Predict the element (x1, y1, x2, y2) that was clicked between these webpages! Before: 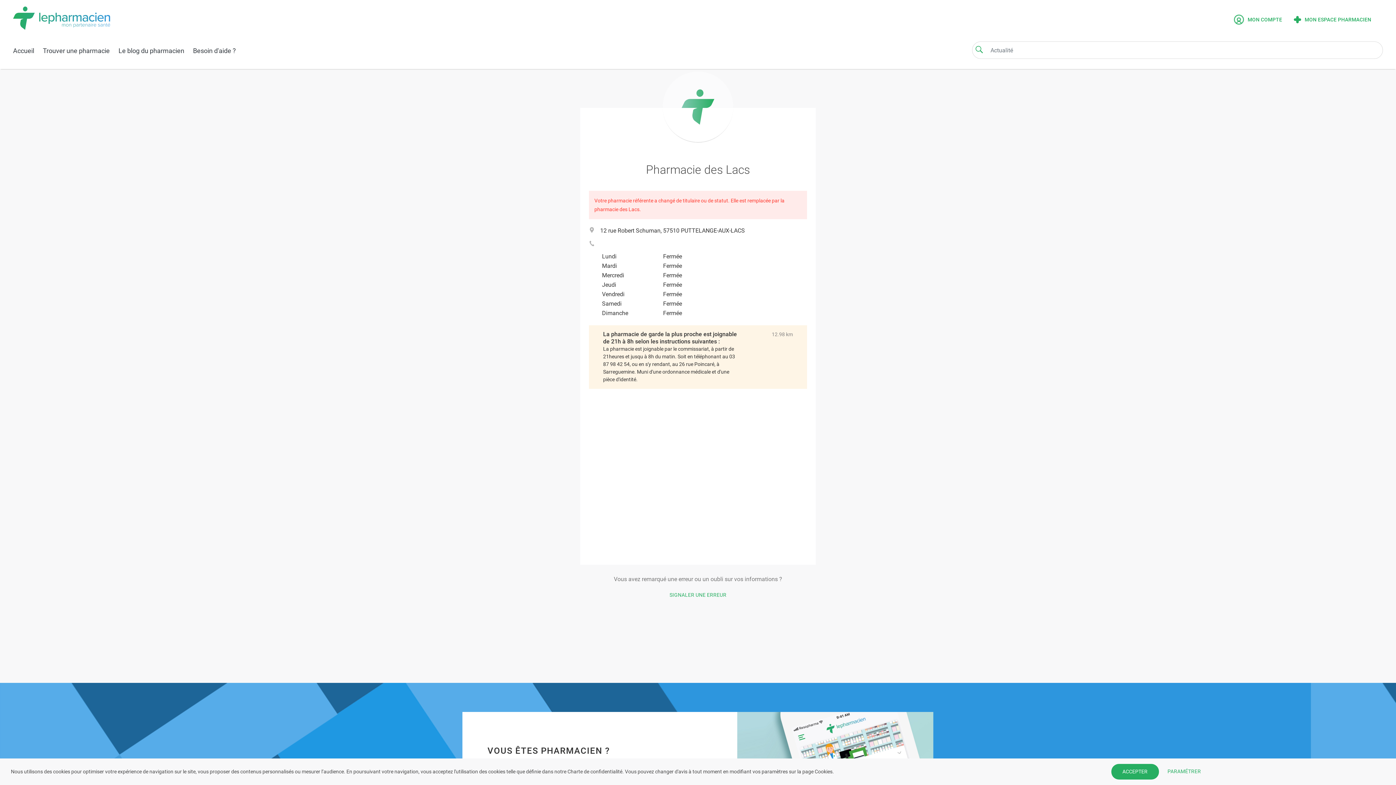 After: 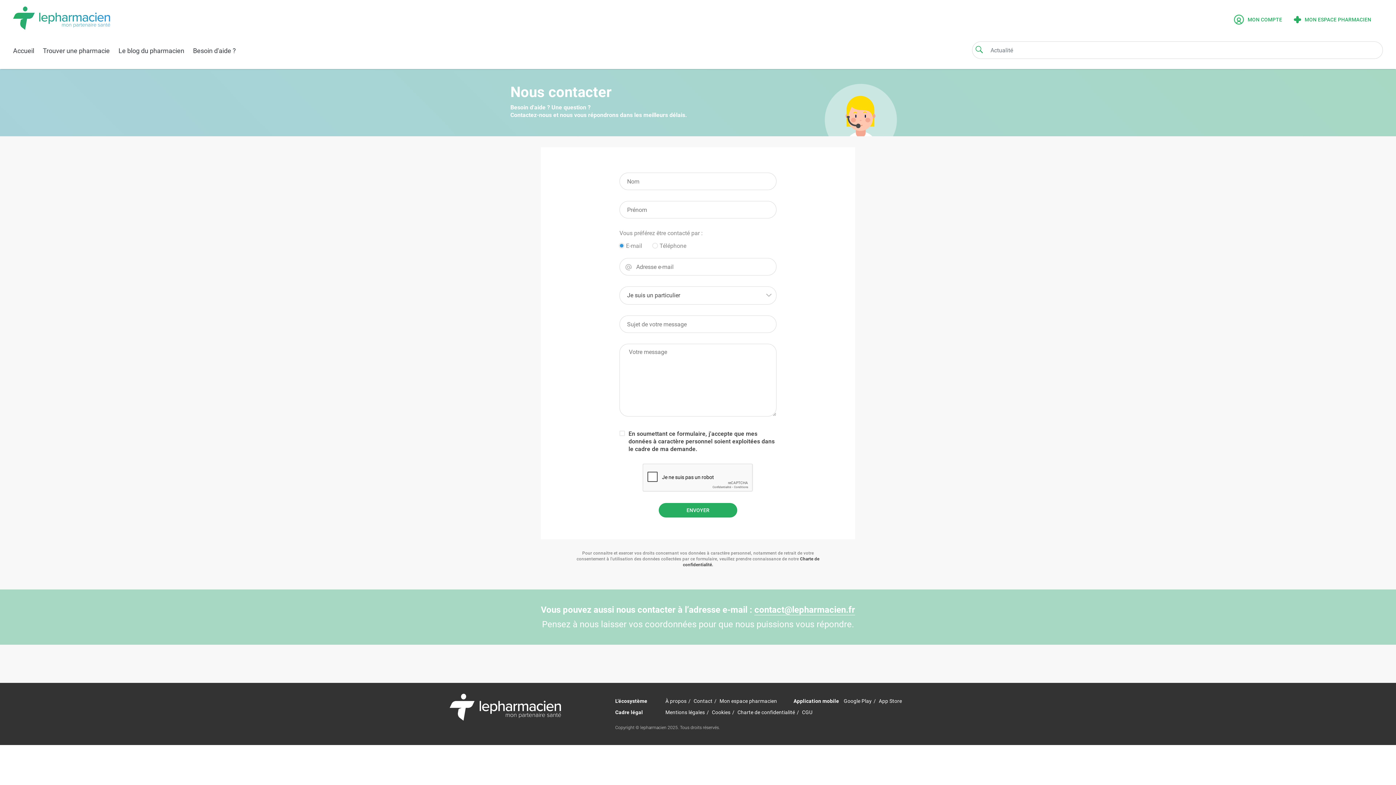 Action: label: SIGNALER UNE ERREUR bbox: (462, 592, 933, 598)